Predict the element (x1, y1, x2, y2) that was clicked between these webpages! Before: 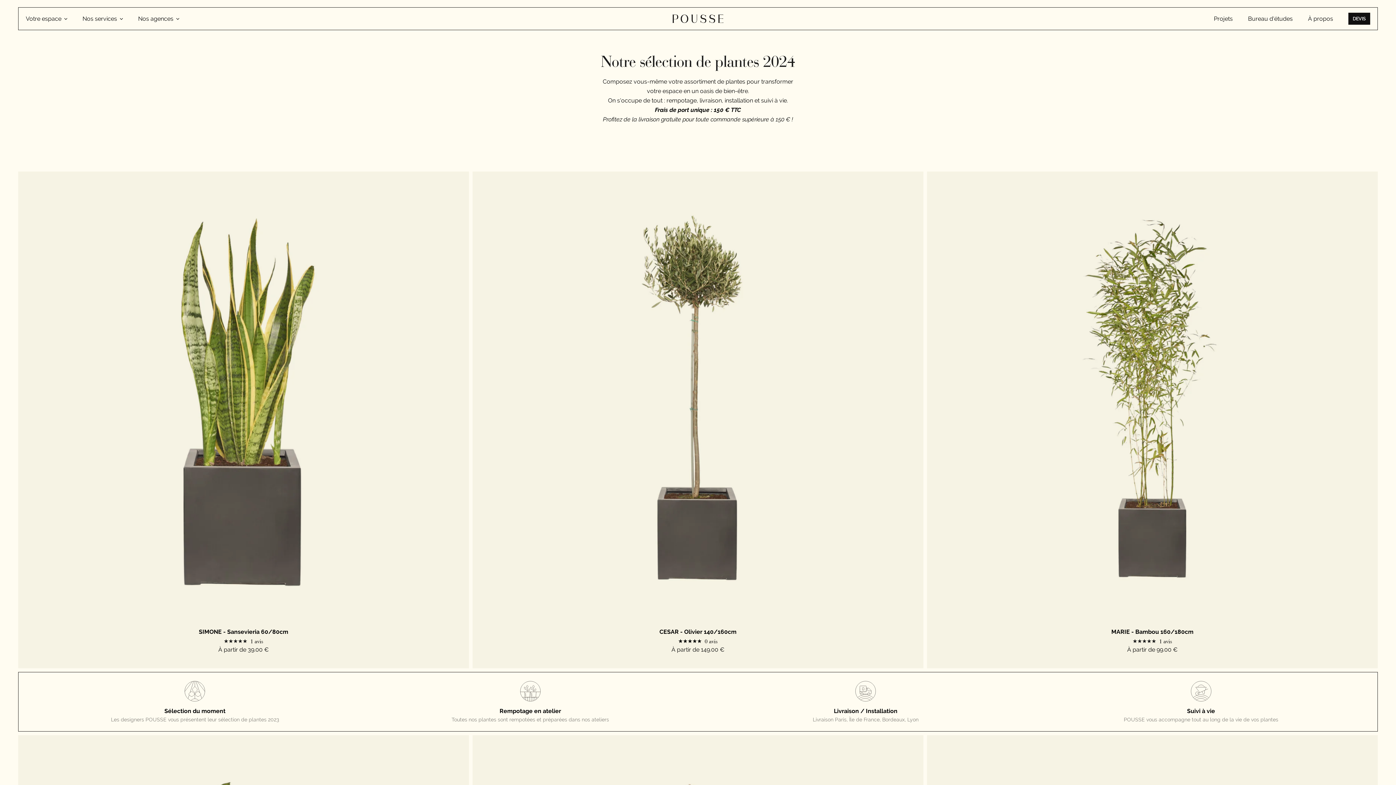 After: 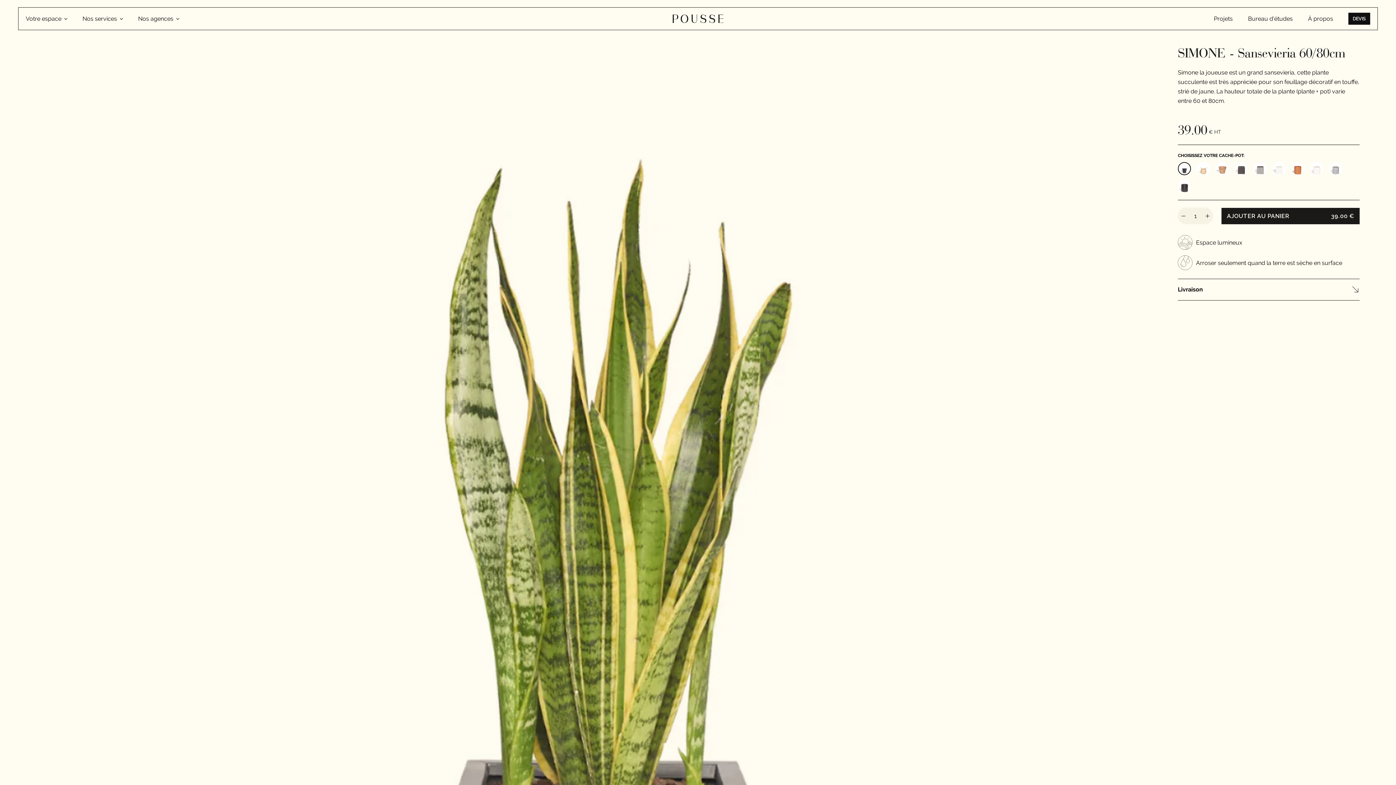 Action: bbox: (18, 171, 469, 622)